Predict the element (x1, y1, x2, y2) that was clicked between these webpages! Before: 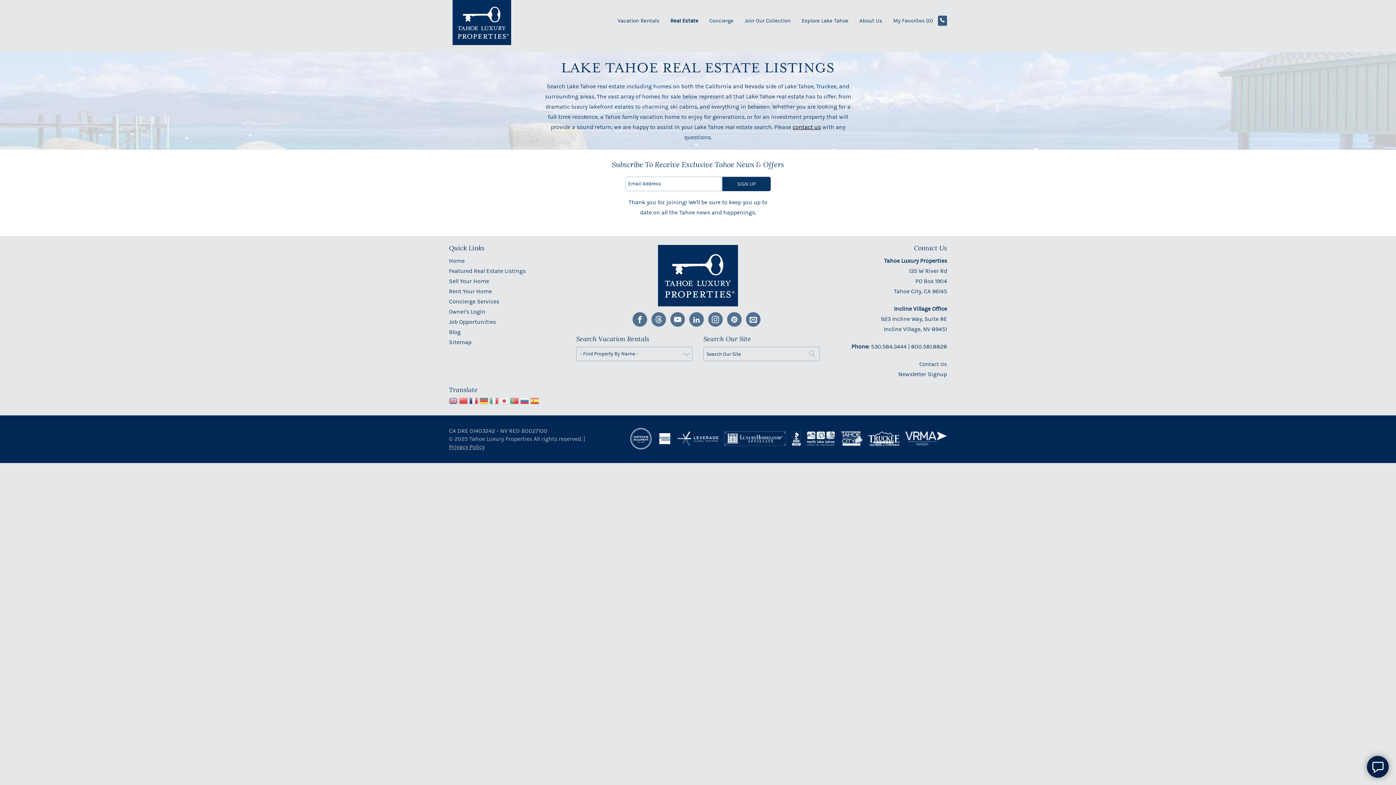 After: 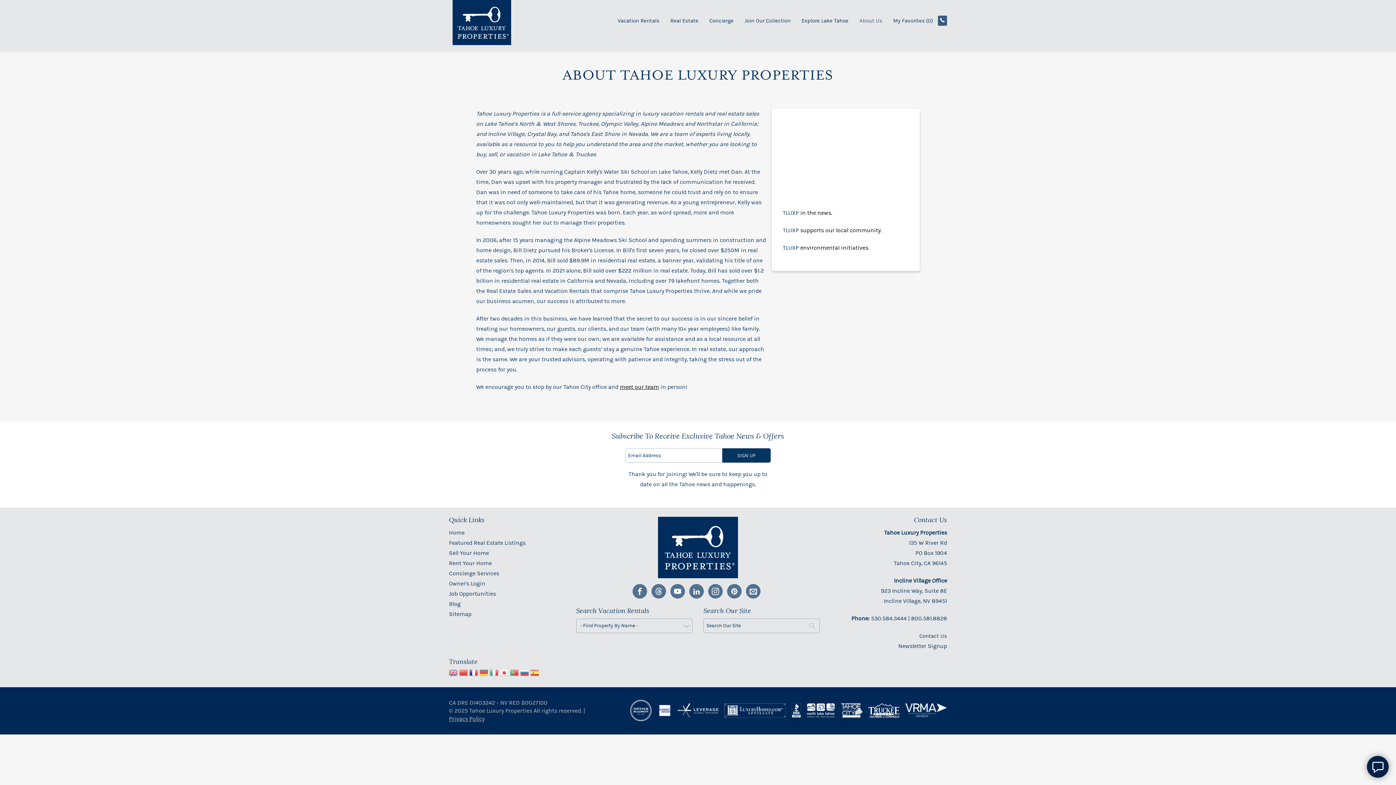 Action: bbox: (856, 12, 889, 29) label: About Us